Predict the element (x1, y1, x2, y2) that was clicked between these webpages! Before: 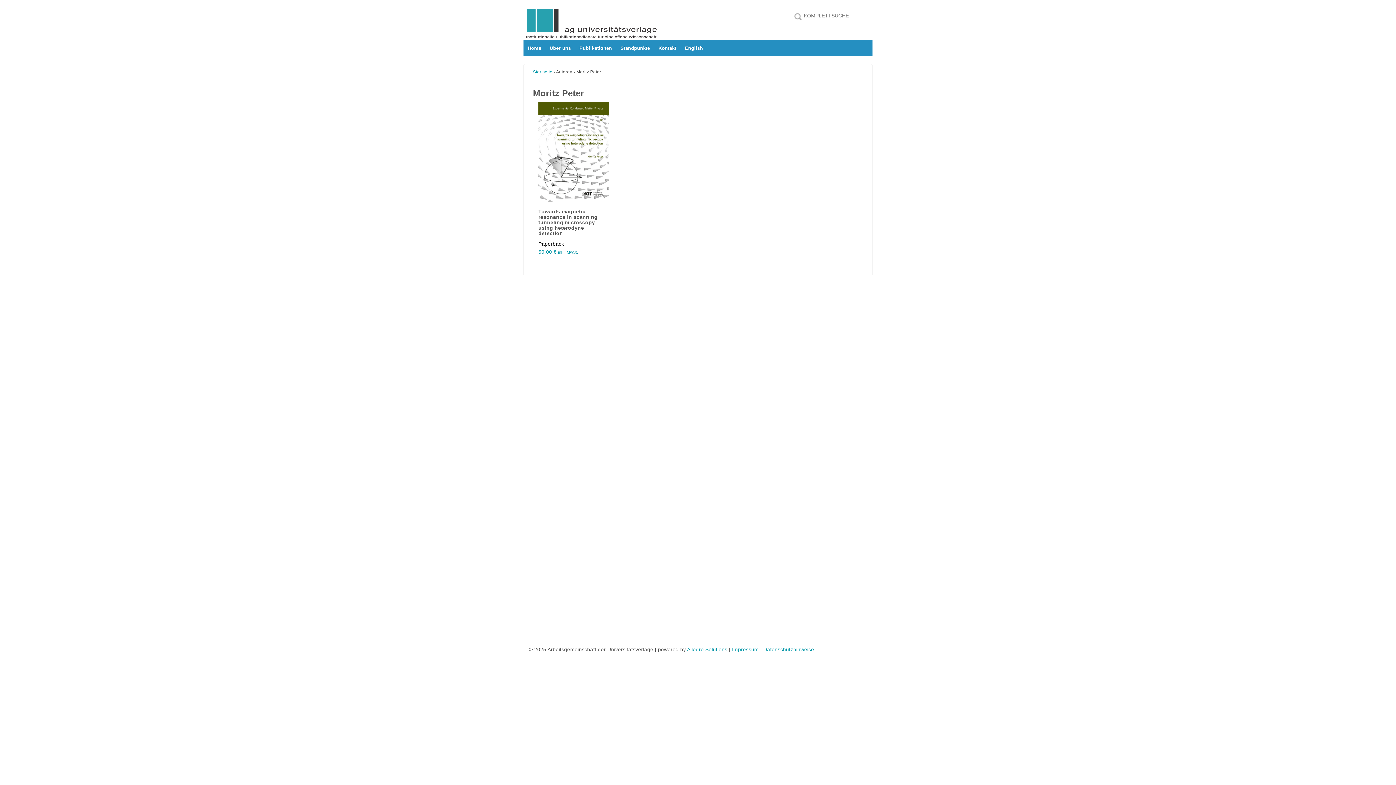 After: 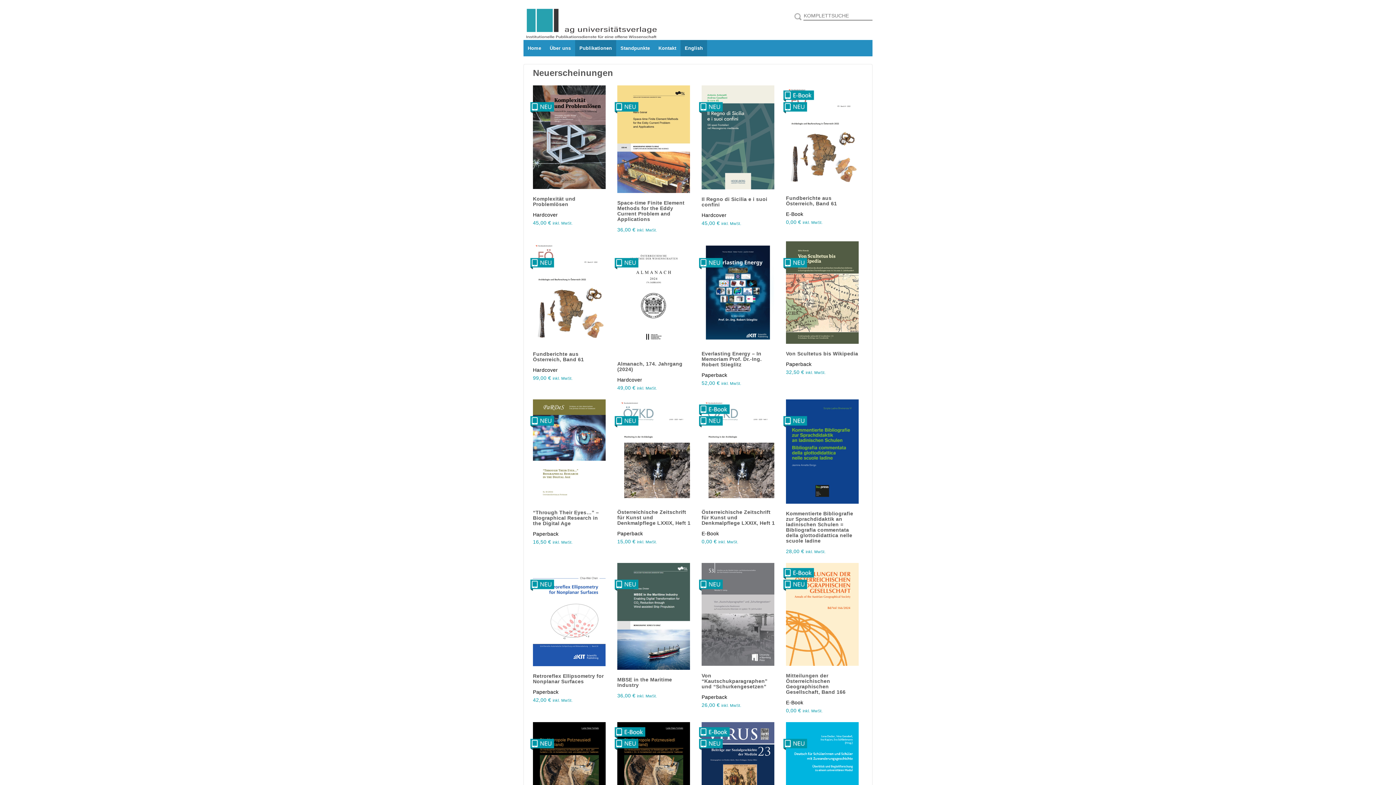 Action: bbox: (533, 69, 552, 74) label: Startseite